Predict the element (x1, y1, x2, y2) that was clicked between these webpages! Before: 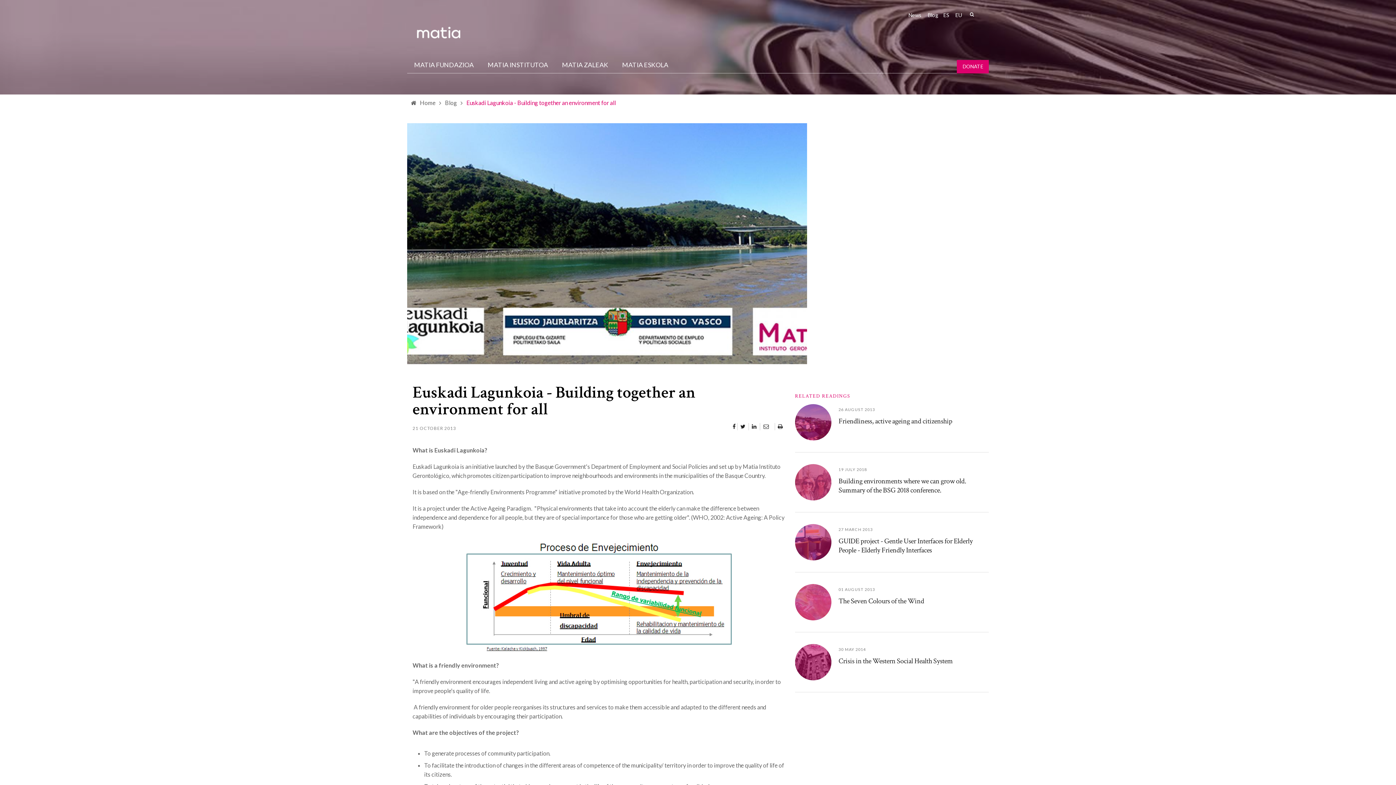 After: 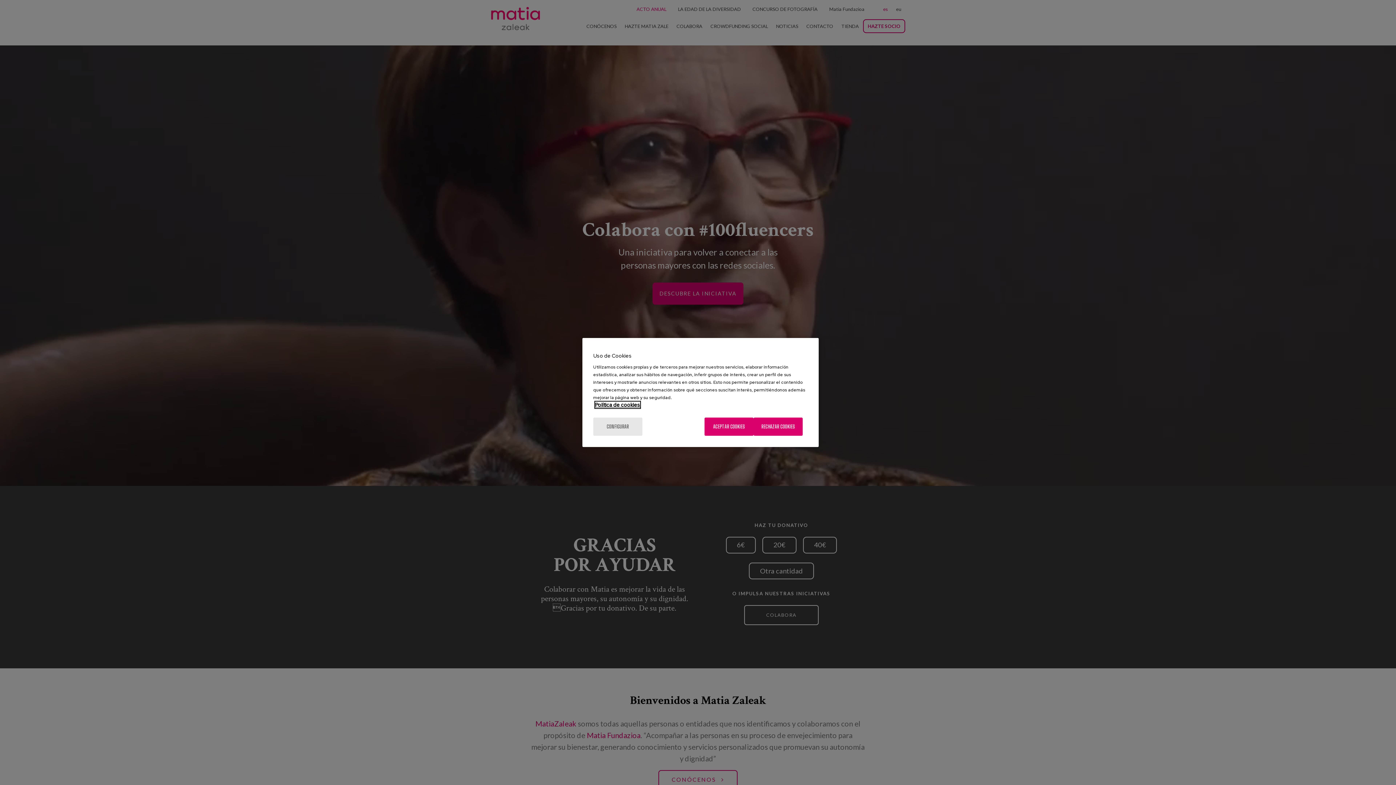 Action: bbox: (562, 60, 608, 68) label: MATIA ZALEAK